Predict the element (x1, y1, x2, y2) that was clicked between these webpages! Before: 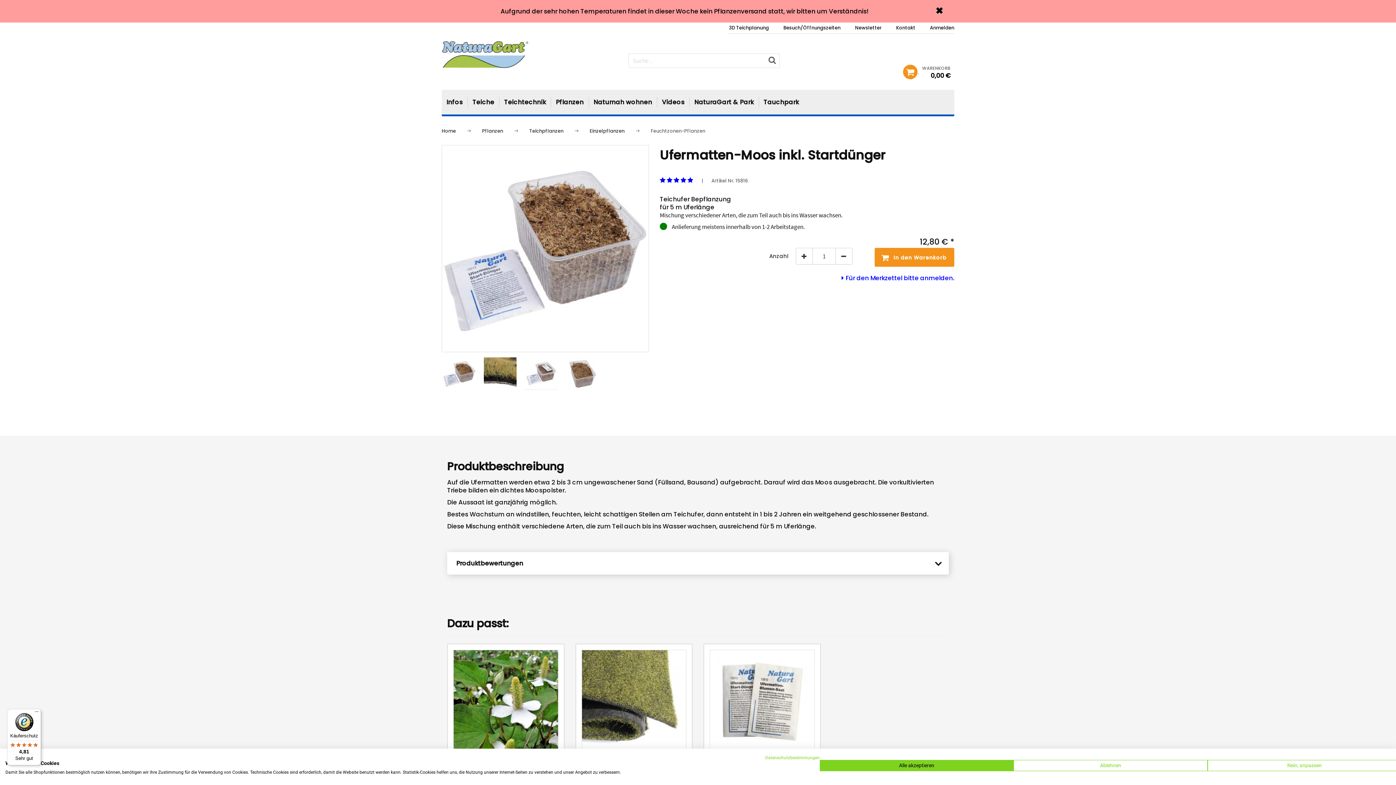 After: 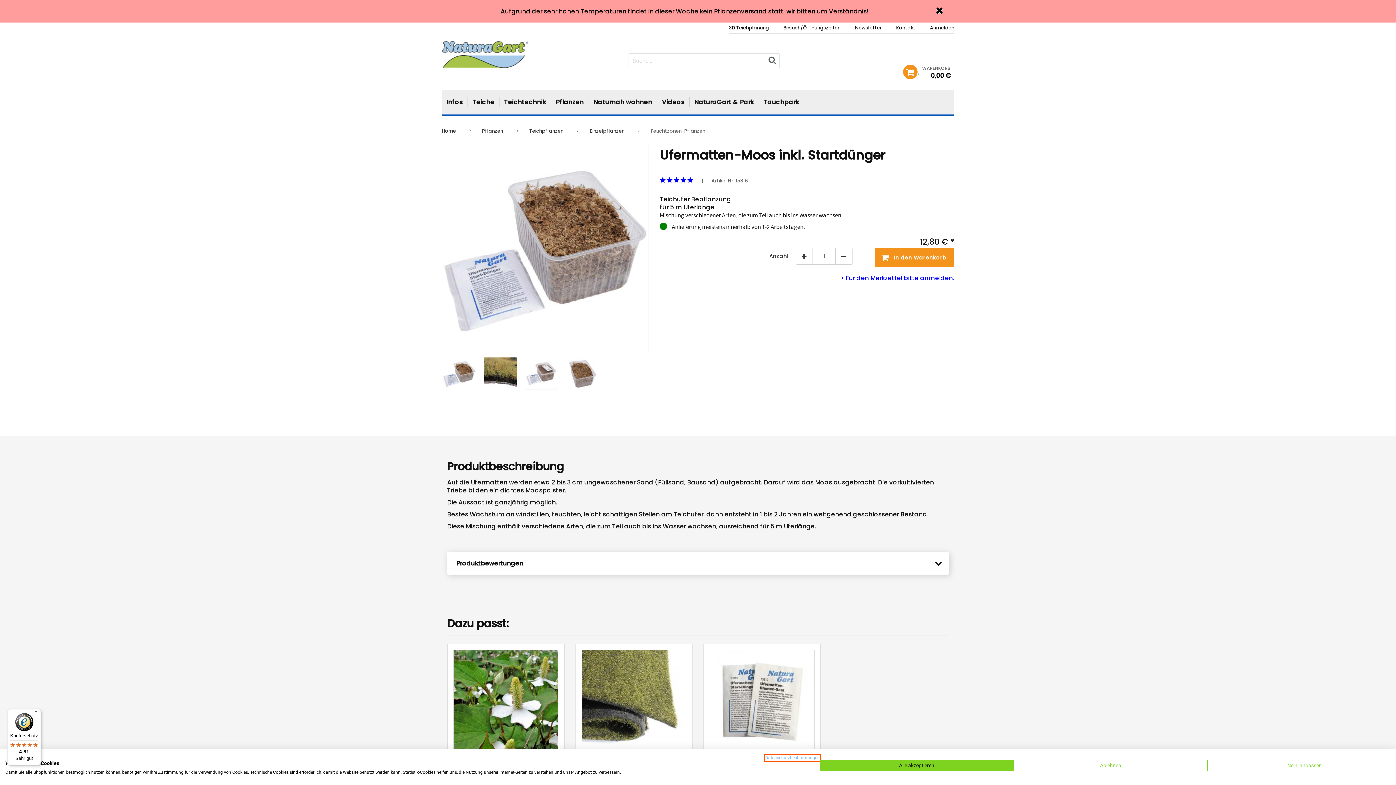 Action: label: Datenschutzrichtlinie. Externer Link. Wird in einer neuen Registerkarte oder einem neuen Fenster geöffnet. bbox: (765, 755, 820, 760)